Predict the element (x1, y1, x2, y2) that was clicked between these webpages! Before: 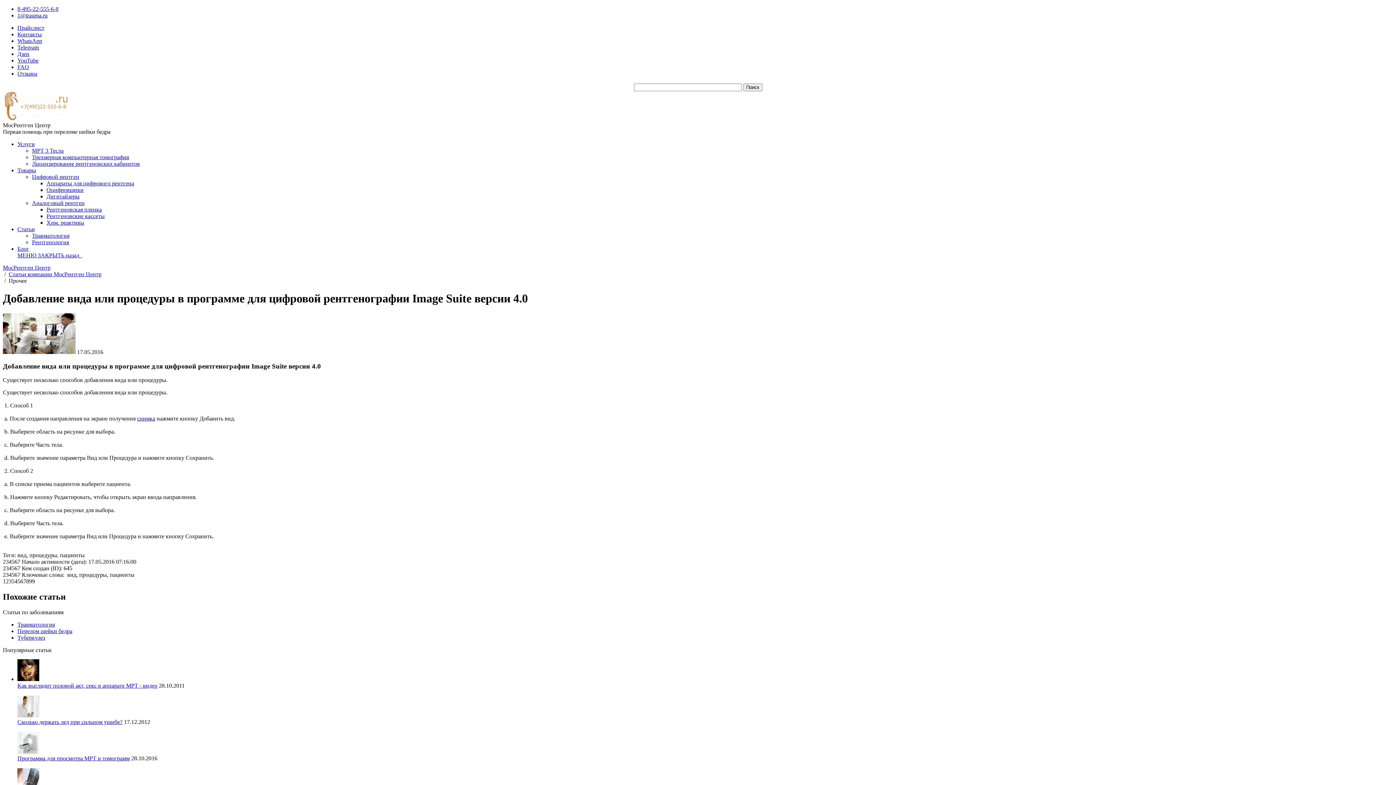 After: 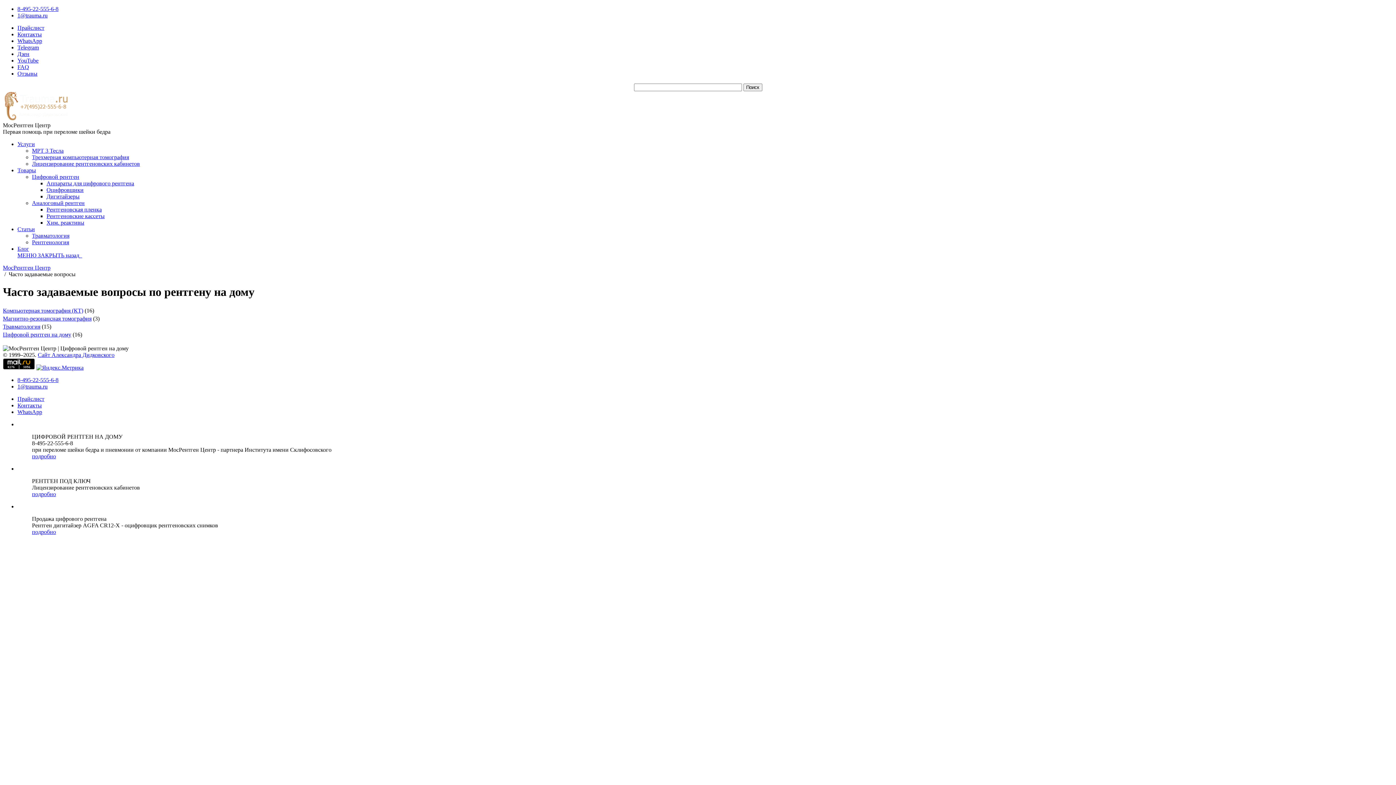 Action: label: FAQ bbox: (17, 64, 29, 70)